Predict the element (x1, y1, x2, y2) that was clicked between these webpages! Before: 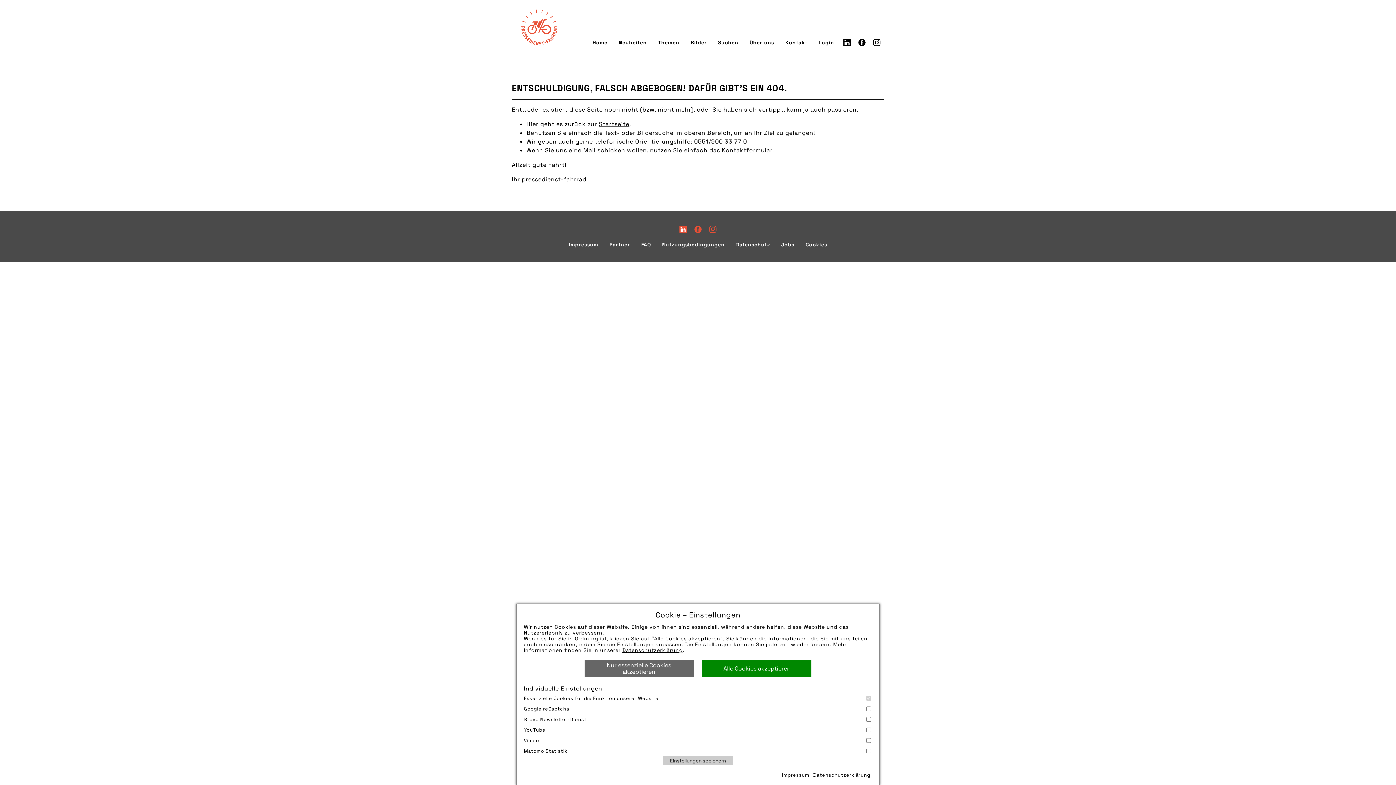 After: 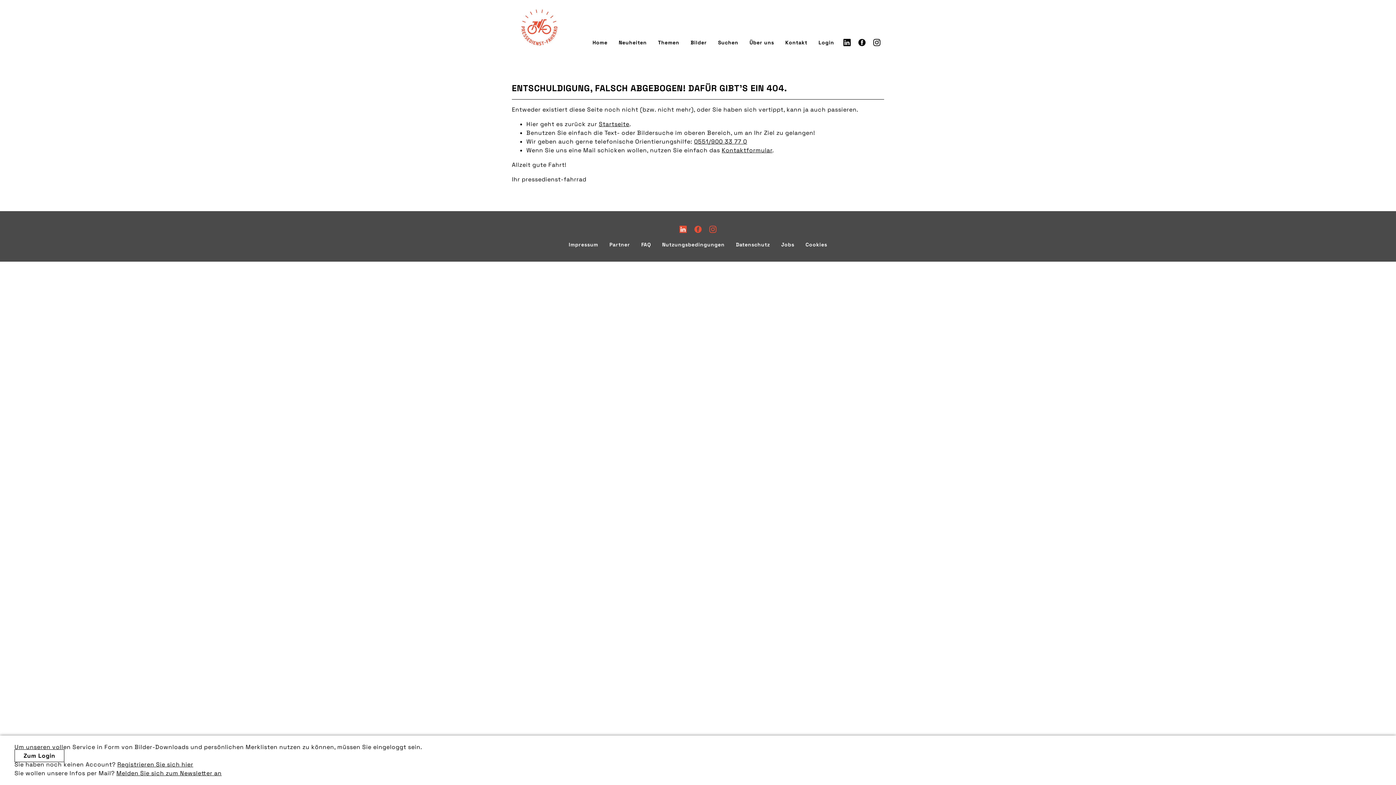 Action: label: Alle Cookies akzeptieren bbox: (702, 660, 811, 677)